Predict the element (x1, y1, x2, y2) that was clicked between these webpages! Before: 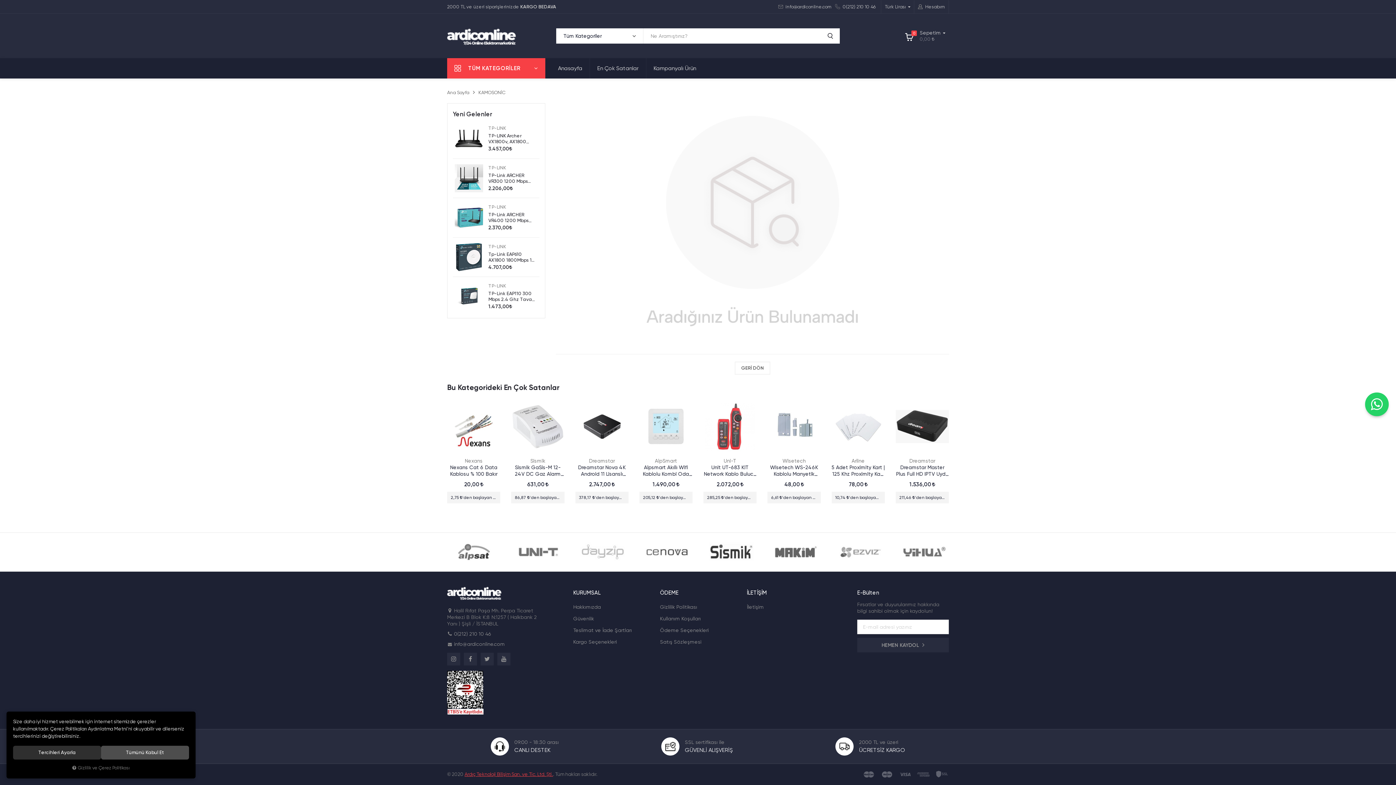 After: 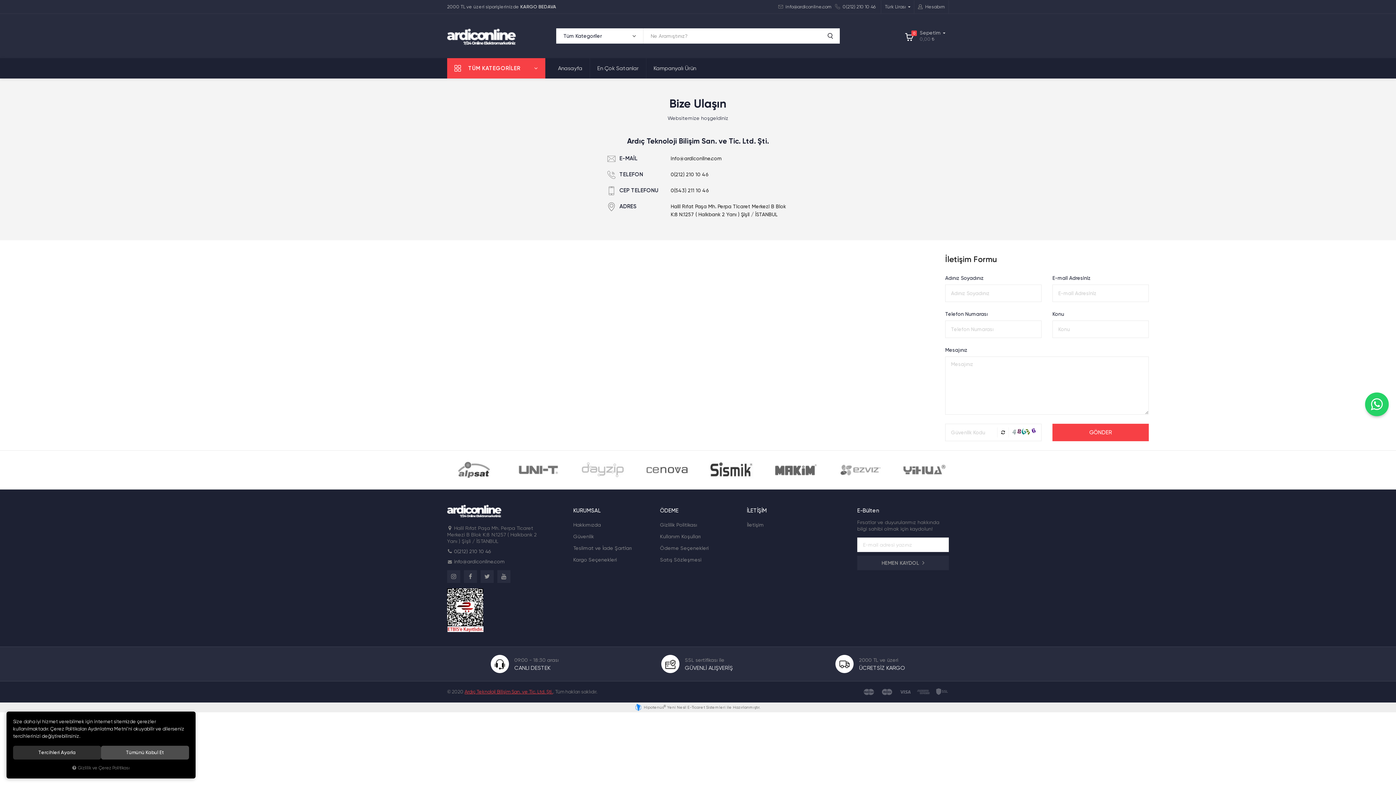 Action: label: İletişim bbox: (747, 601, 822, 613)